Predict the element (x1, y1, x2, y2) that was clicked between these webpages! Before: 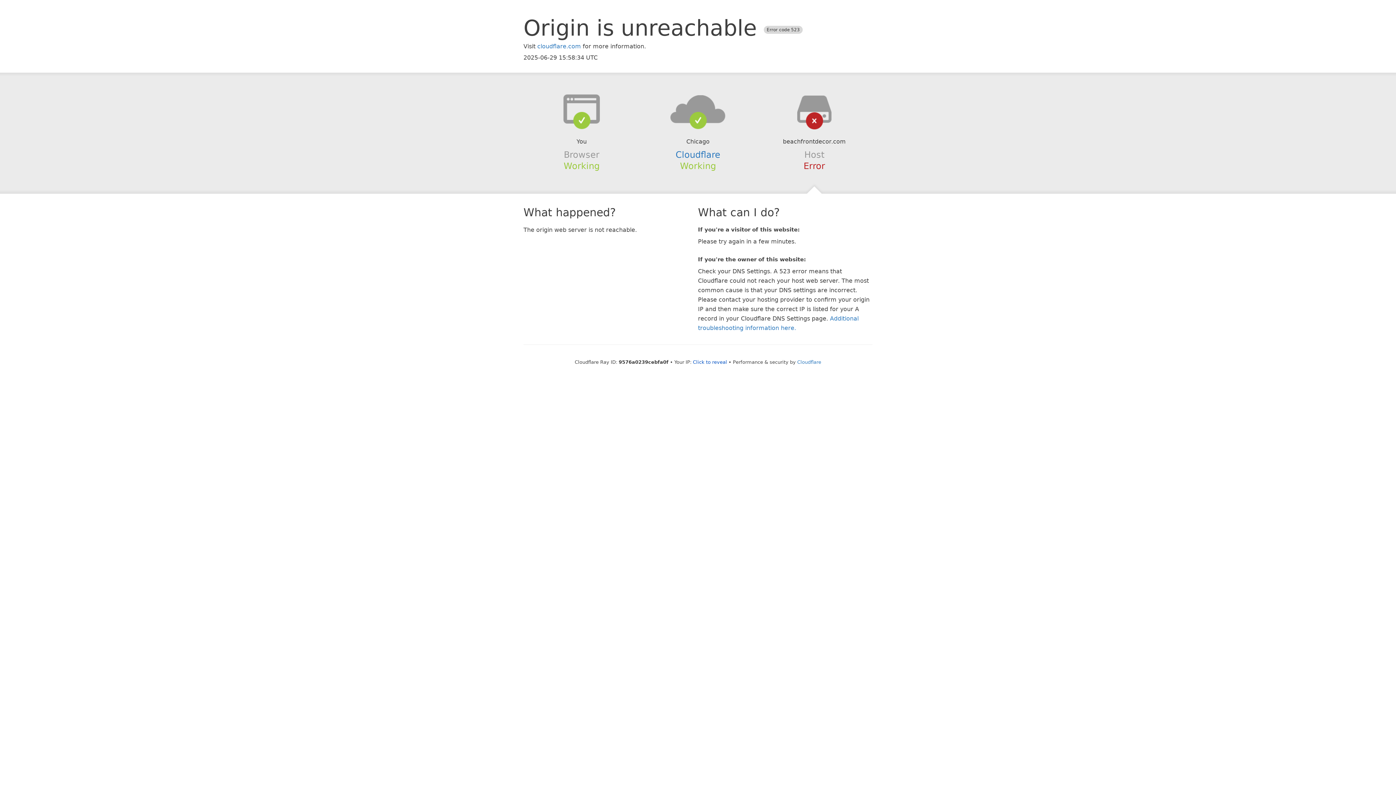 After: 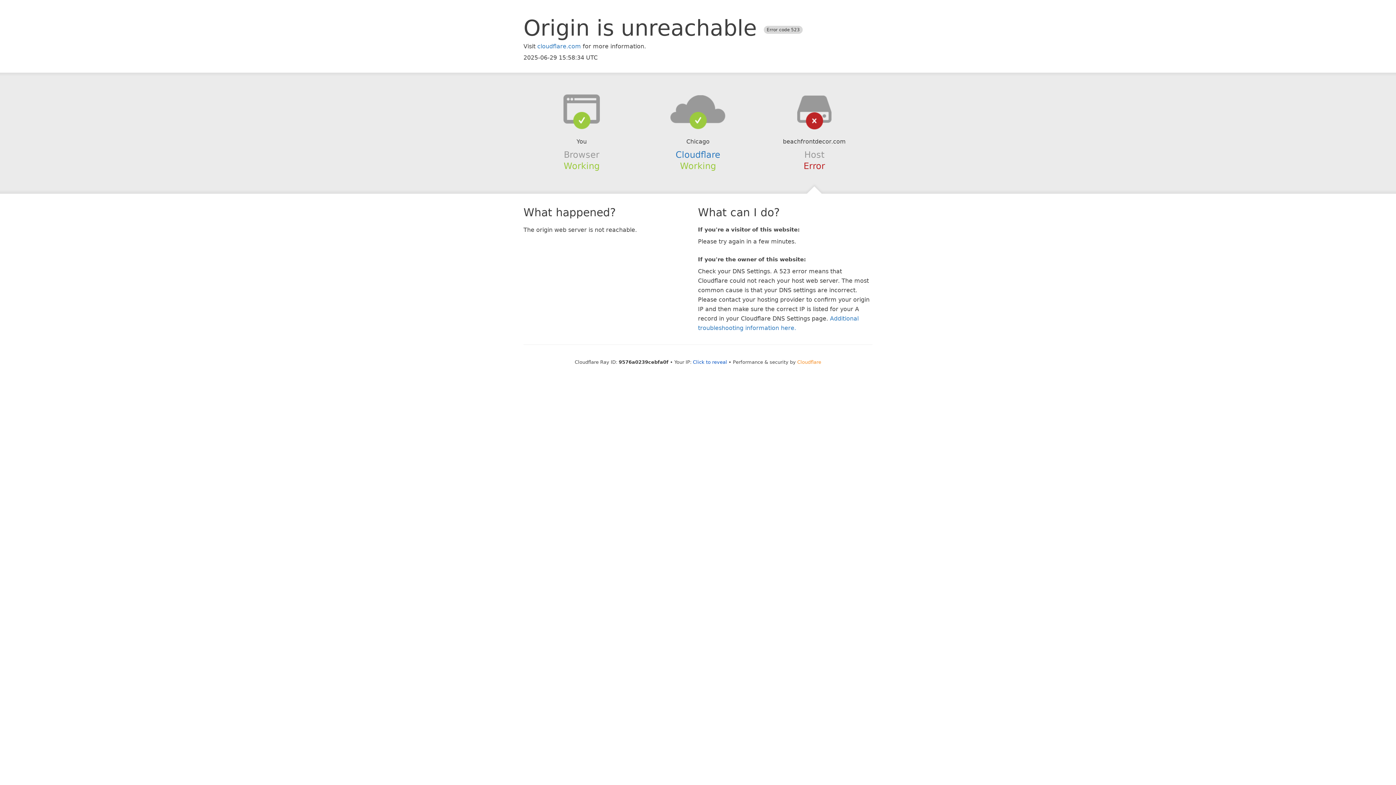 Action: label: Cloudflare bbox: (797, 359, 821, 364)